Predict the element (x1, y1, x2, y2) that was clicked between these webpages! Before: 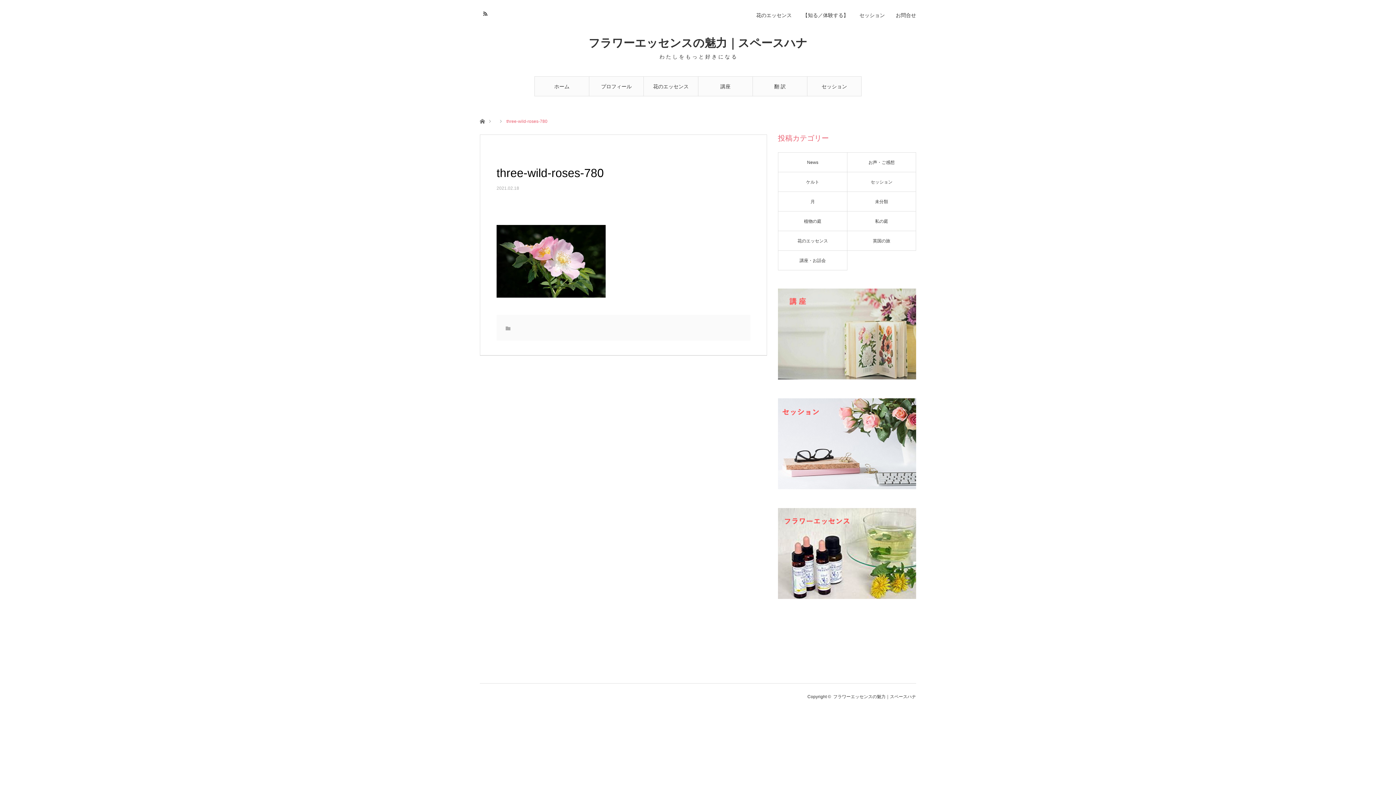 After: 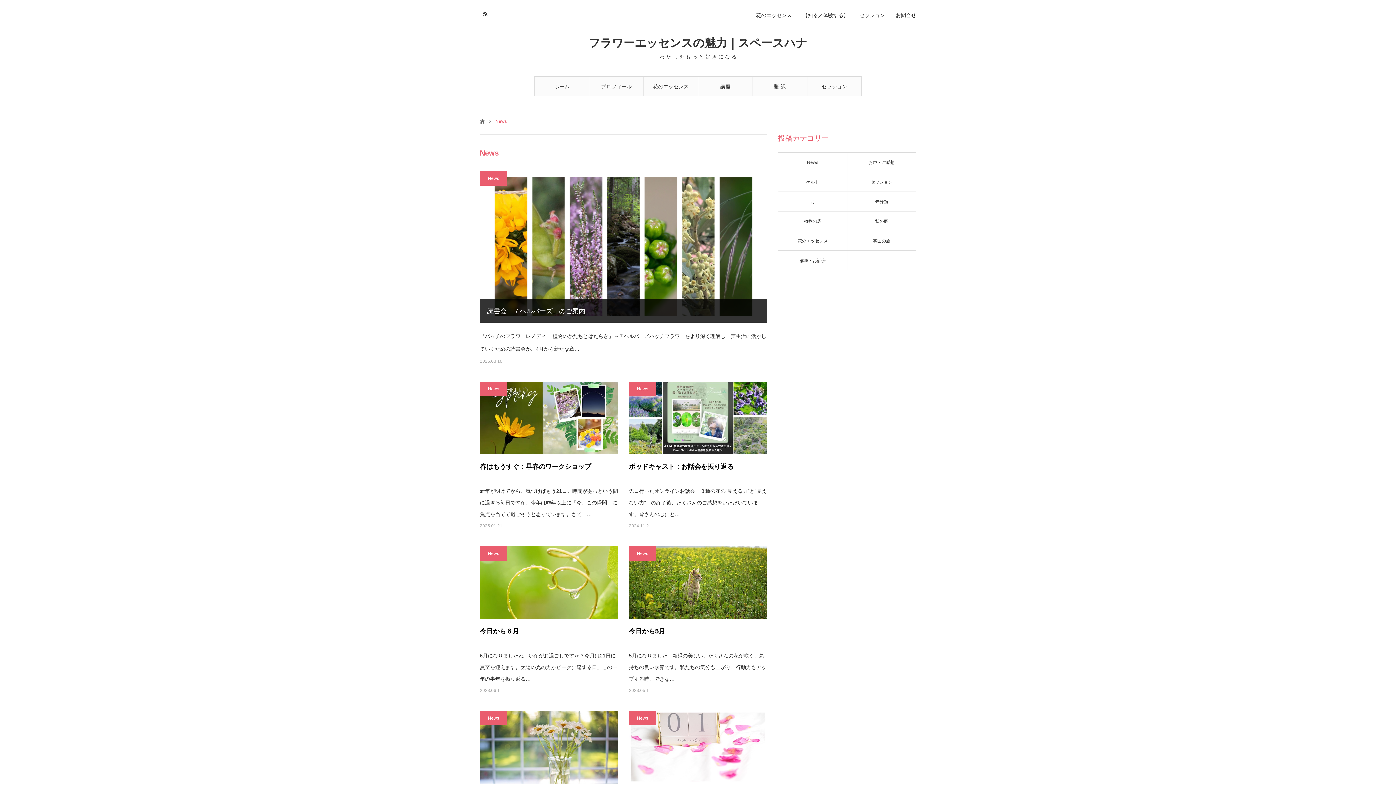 Action: bbox: (778, 152, 847, 172) label: News